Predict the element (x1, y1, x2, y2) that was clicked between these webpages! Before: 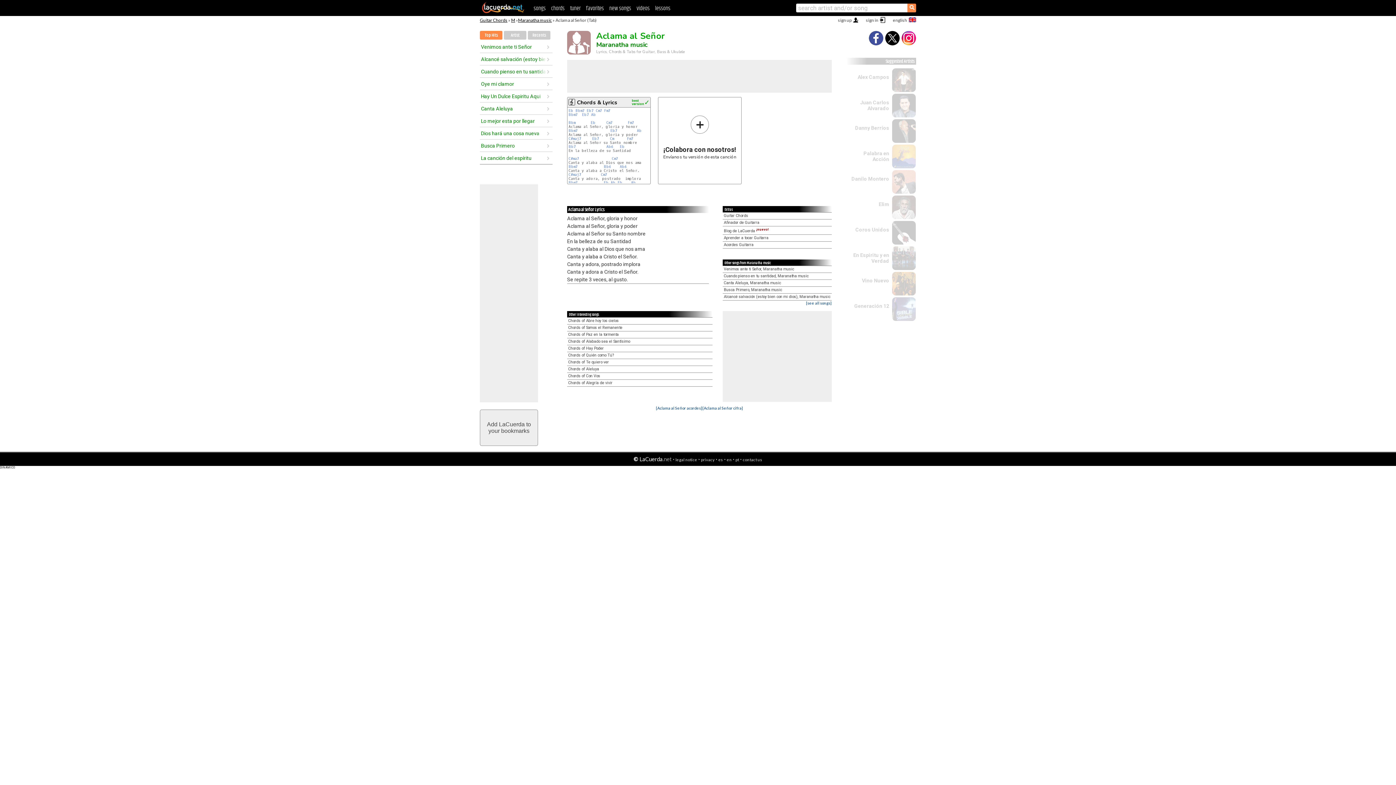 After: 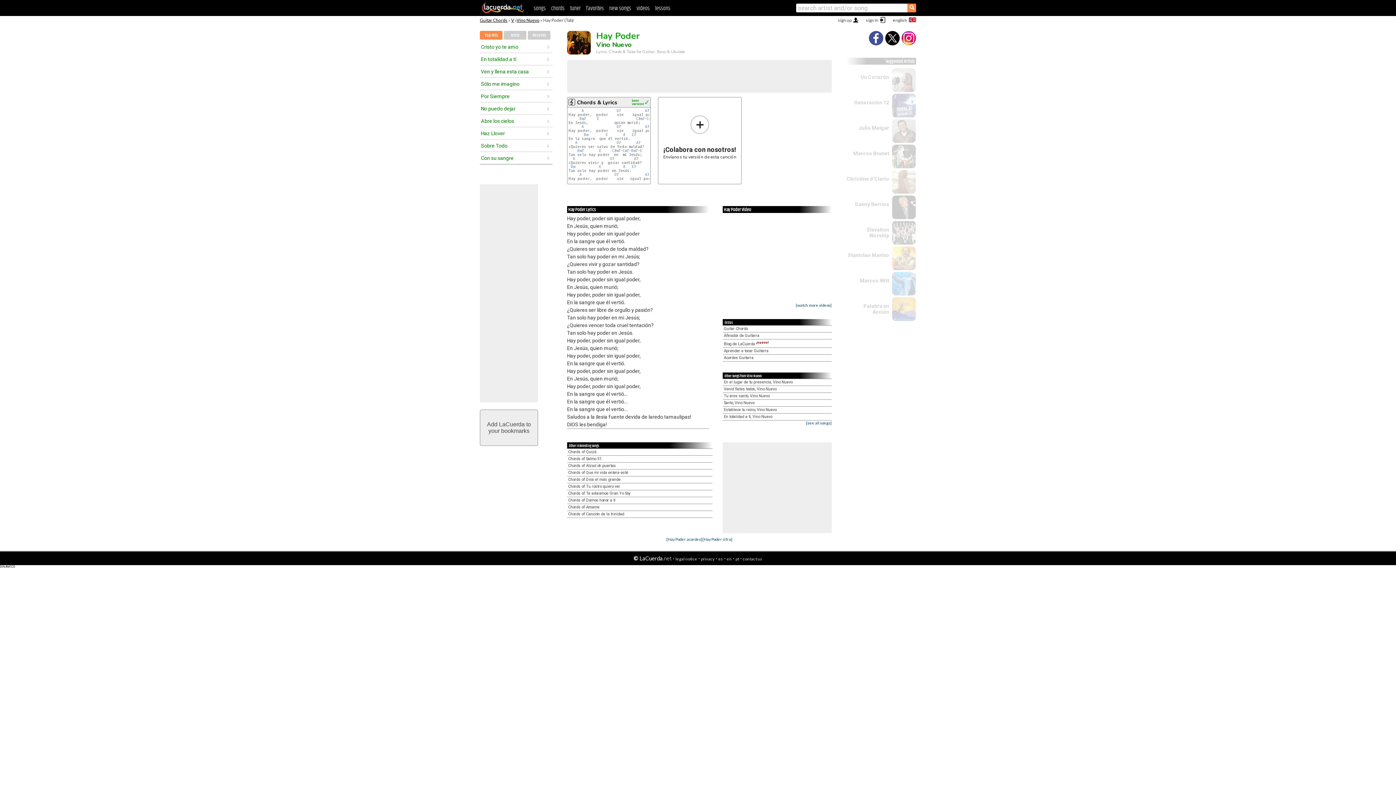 Action: bbox: (568, 346, 604, 350) label: Chords of Hay Poder